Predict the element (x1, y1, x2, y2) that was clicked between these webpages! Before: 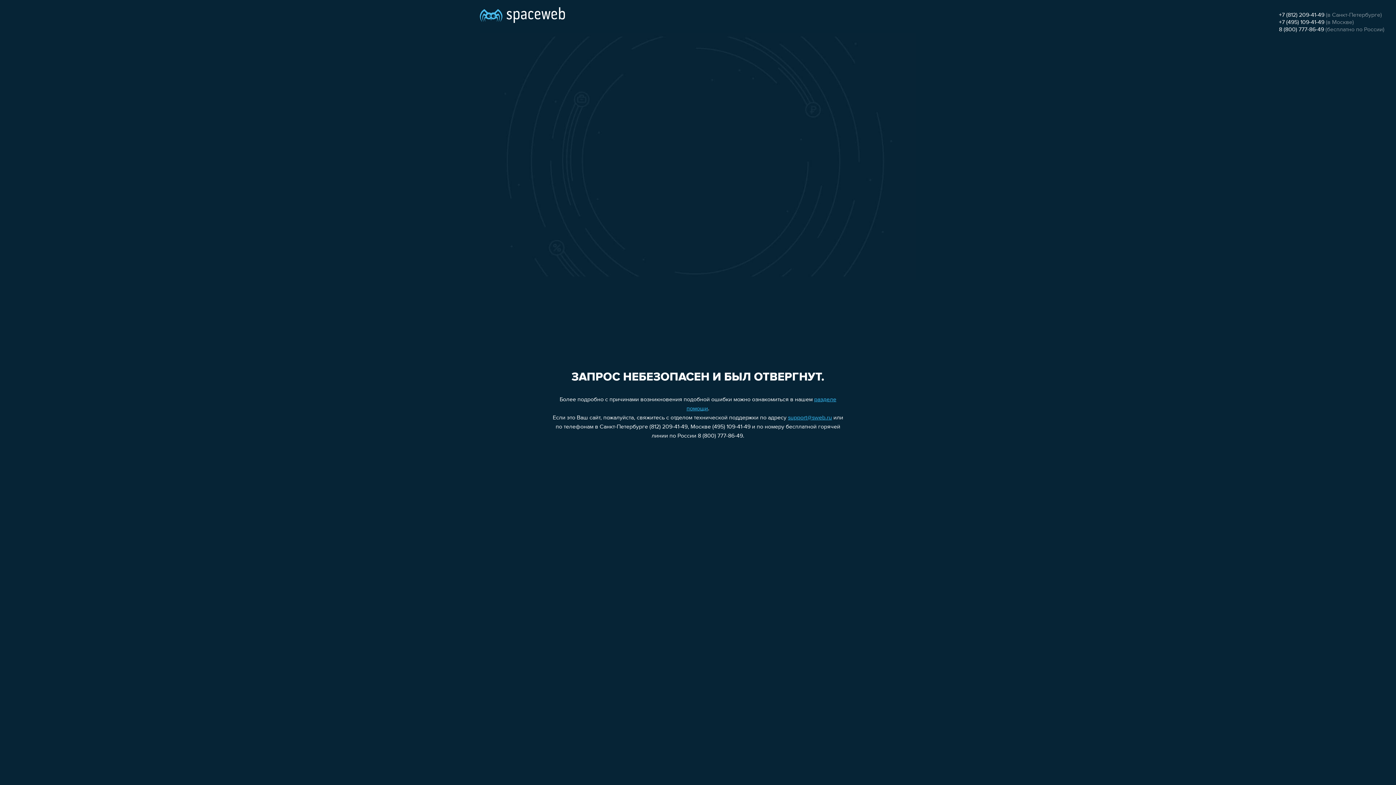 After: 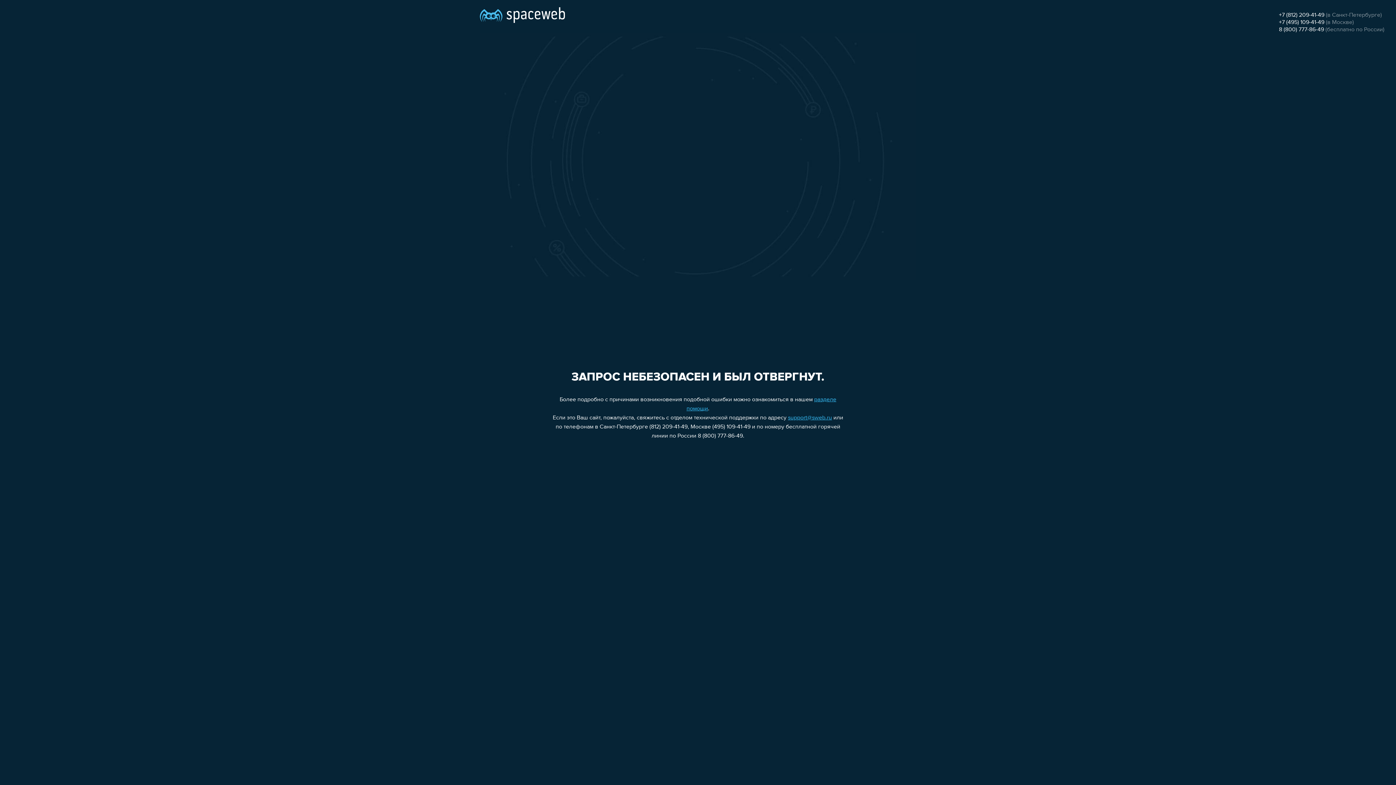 Action: bbox: (1279, 12, 1324, 18) label: +7 (812) 209-41-49